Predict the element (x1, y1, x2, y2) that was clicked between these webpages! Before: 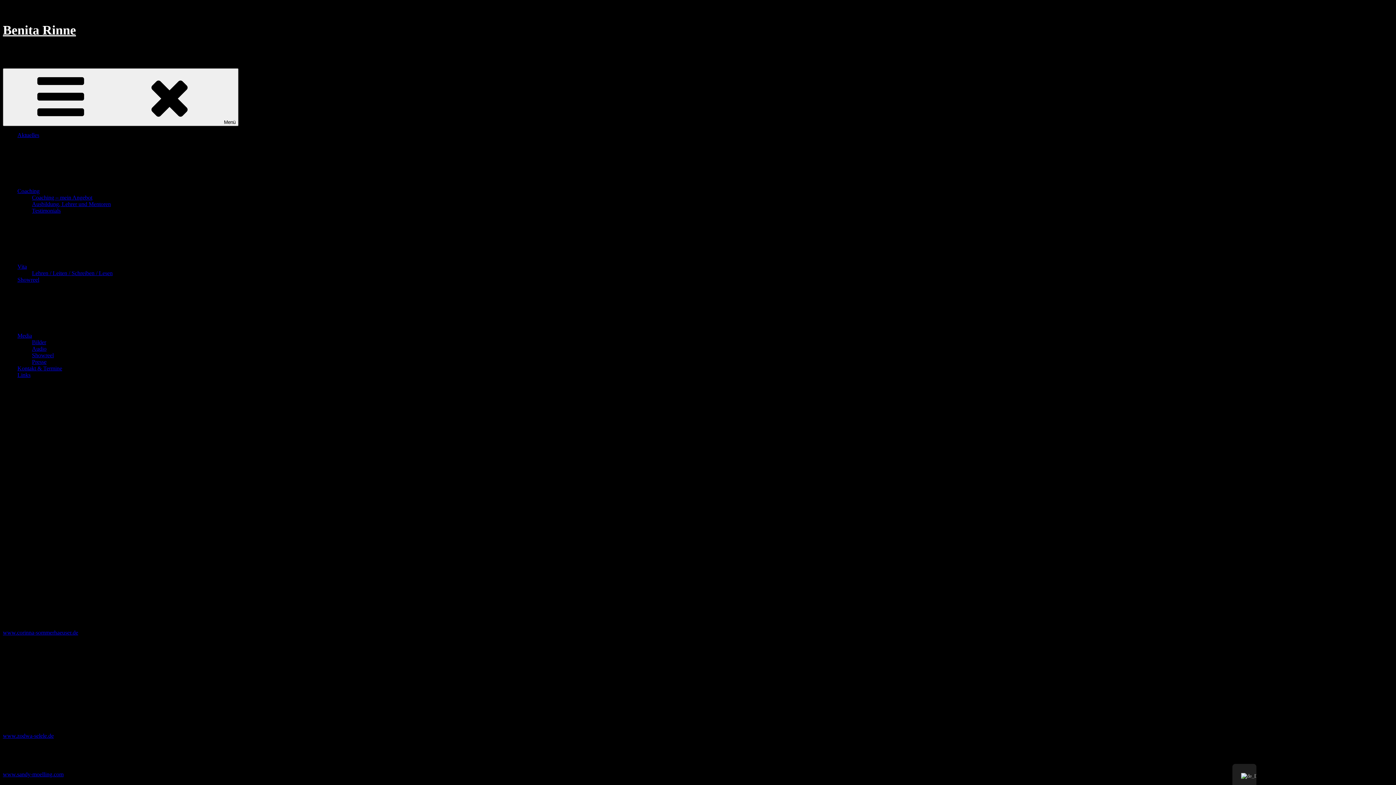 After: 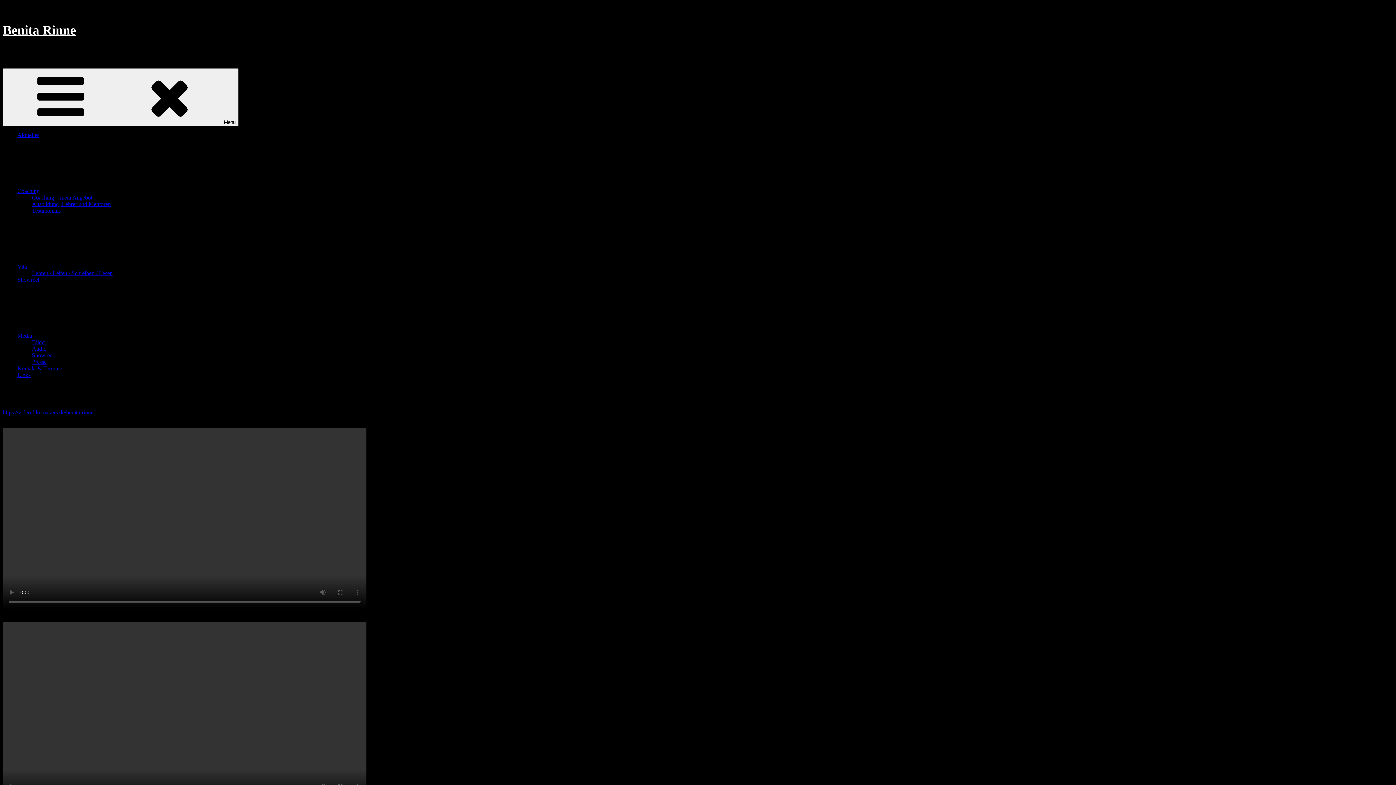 Action: bbox: (32, 352, 53, 358) label: Showreel